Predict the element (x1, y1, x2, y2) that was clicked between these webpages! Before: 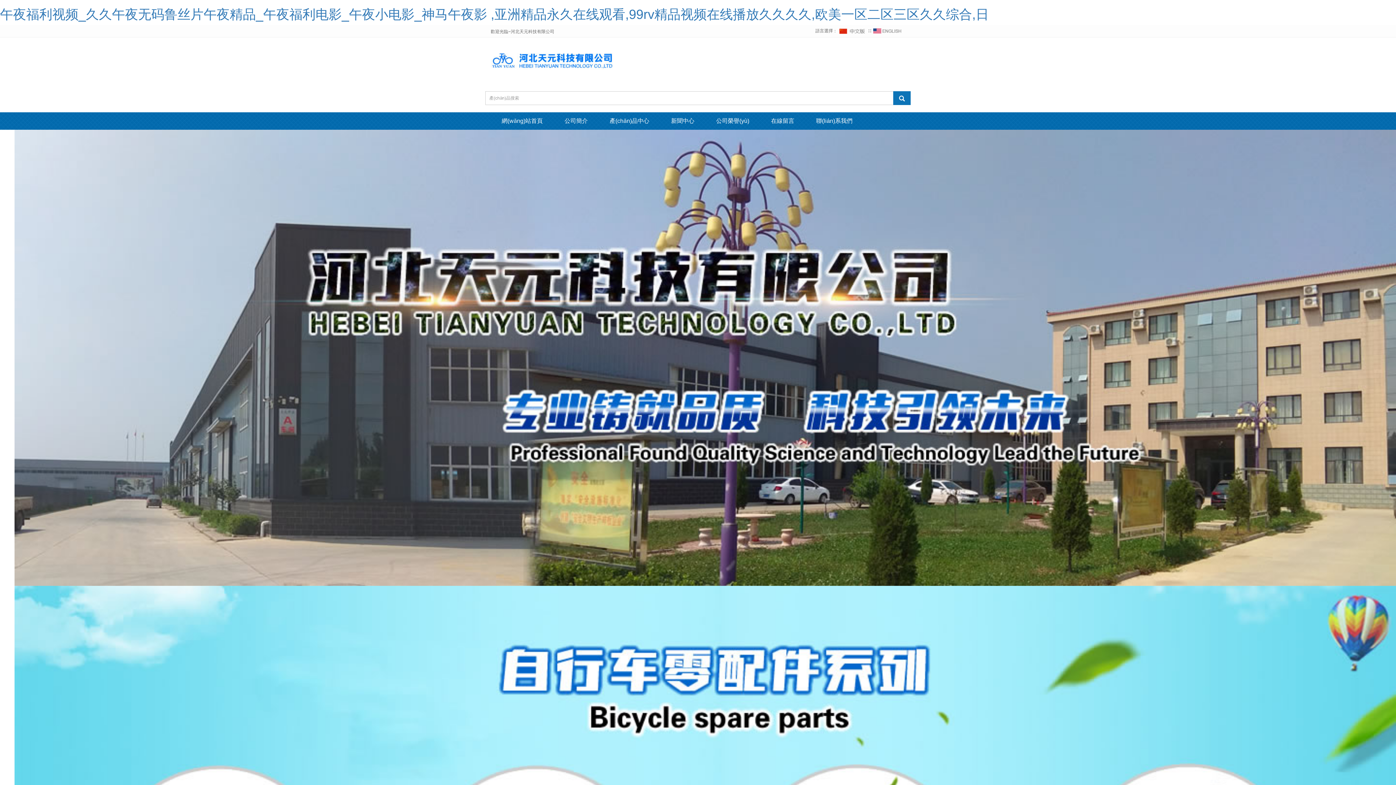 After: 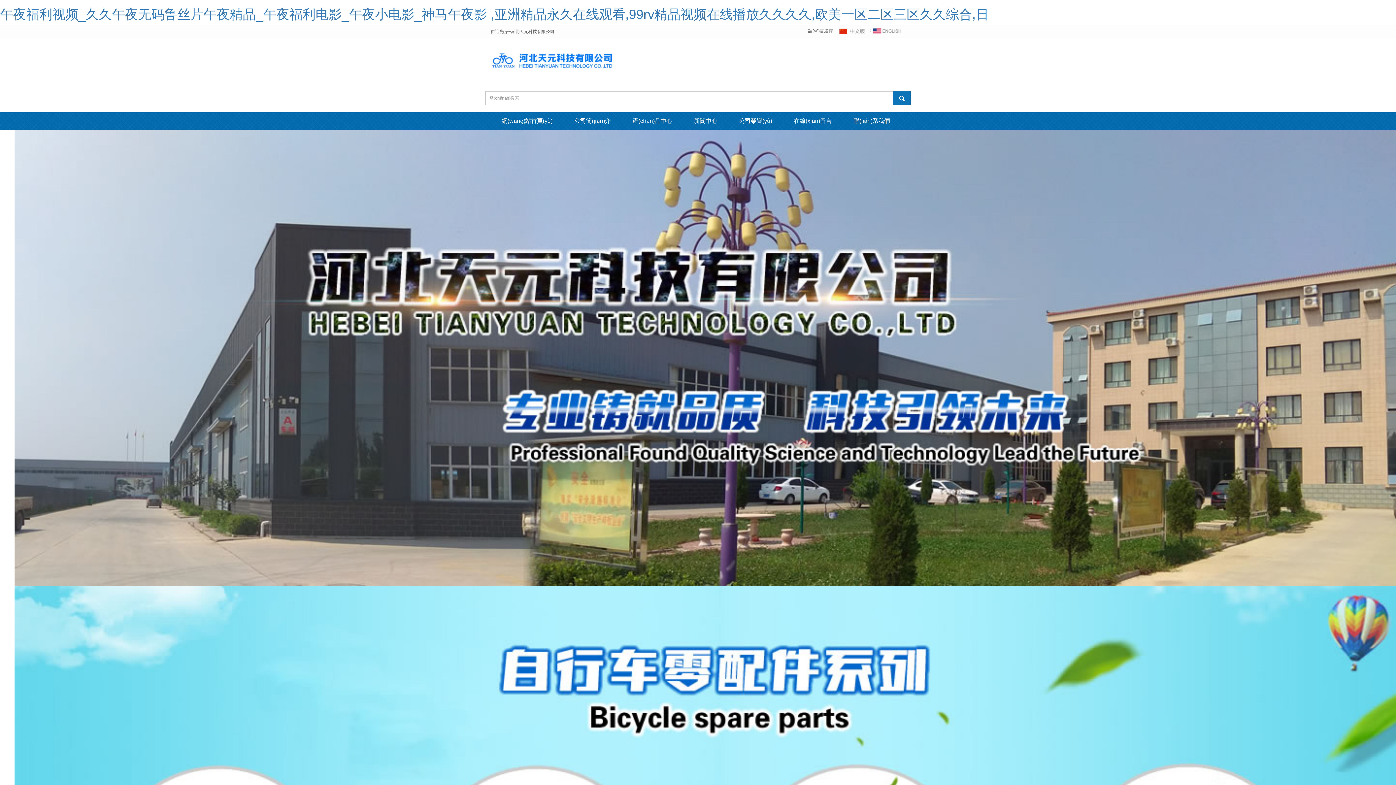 Action: bbox: (490, 52, 613, 58)